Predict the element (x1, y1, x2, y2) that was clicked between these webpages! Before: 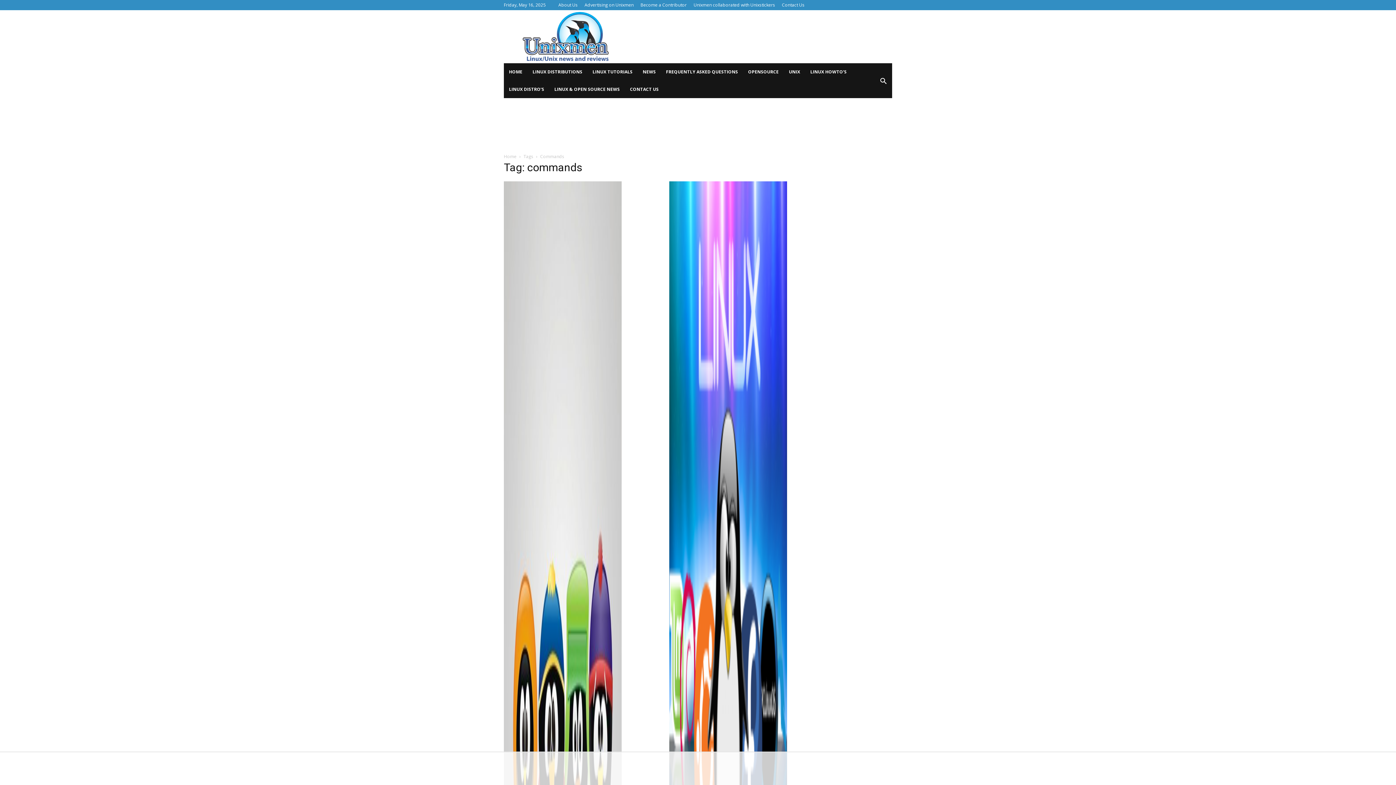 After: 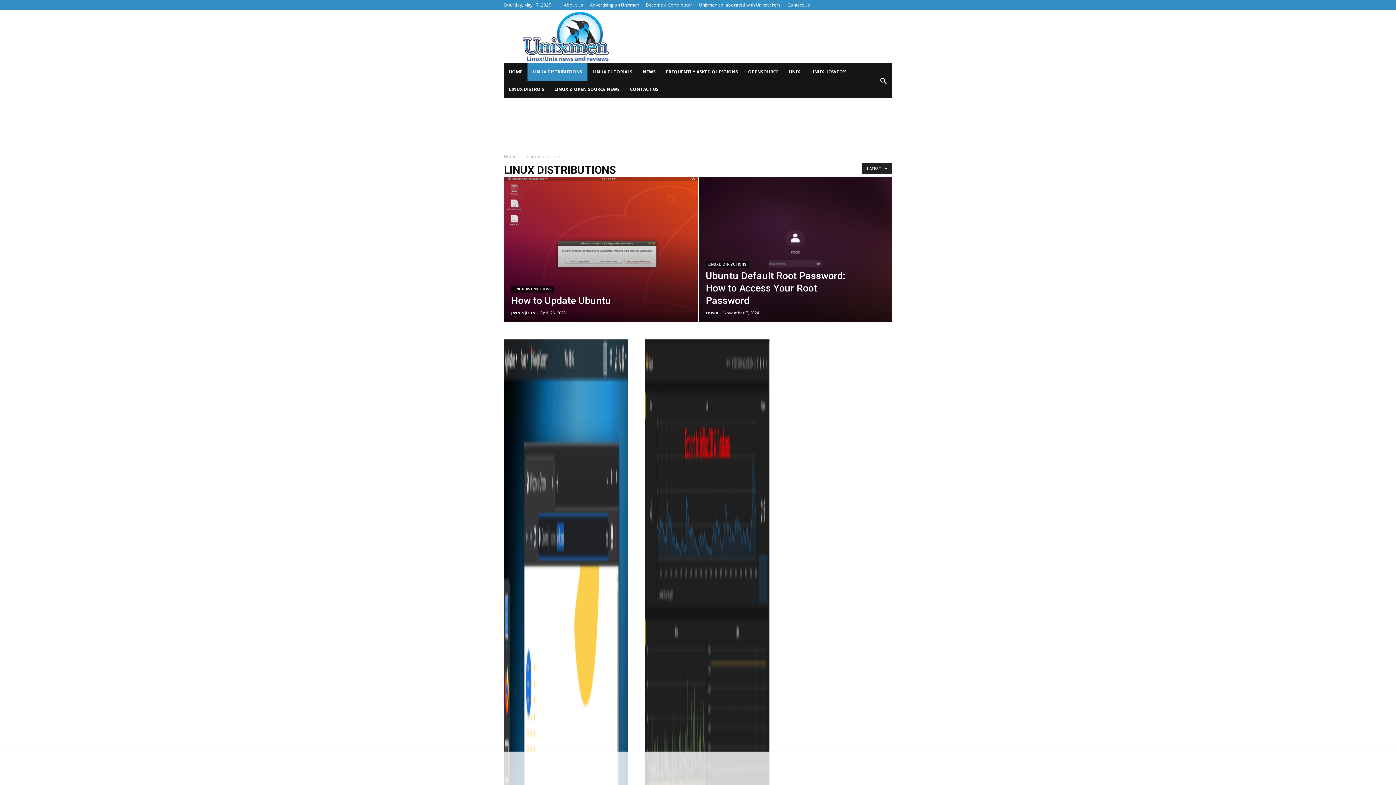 Action: label: LINUX DISTRIBUTIONS bbox: (527, 63, 587, 80)